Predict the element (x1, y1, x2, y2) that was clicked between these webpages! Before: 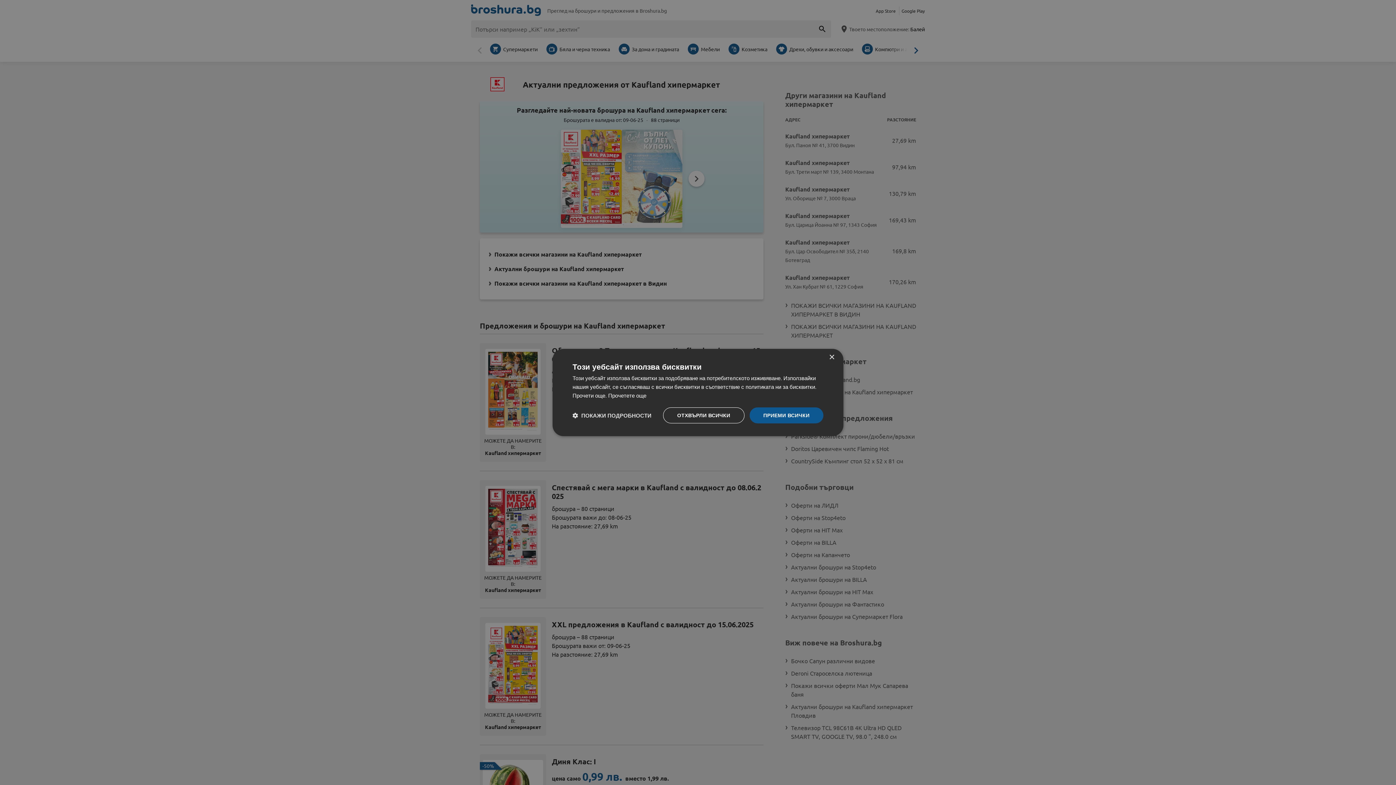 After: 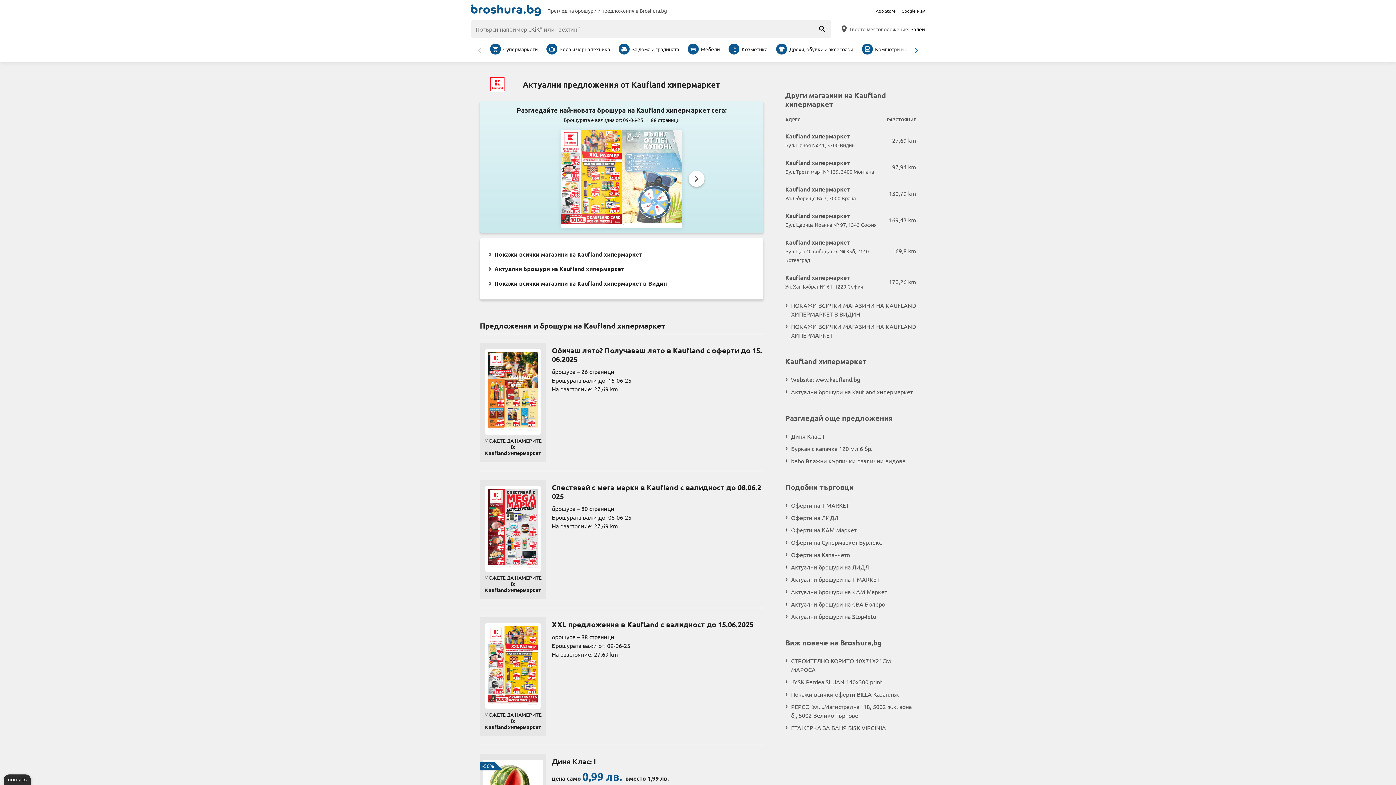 Action: bbox: (749, 407, 823, 423) label: ПРИЕМИ ВСИЧКИ